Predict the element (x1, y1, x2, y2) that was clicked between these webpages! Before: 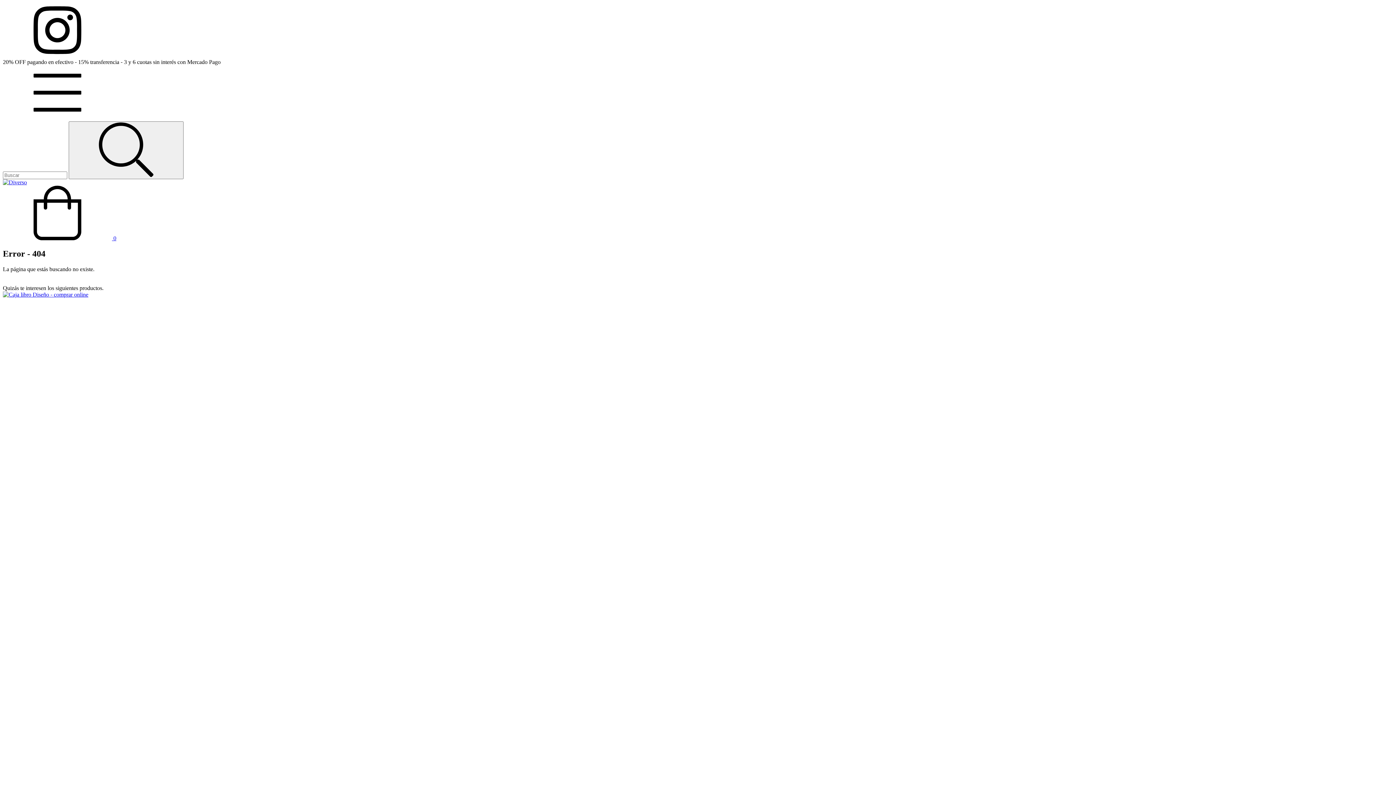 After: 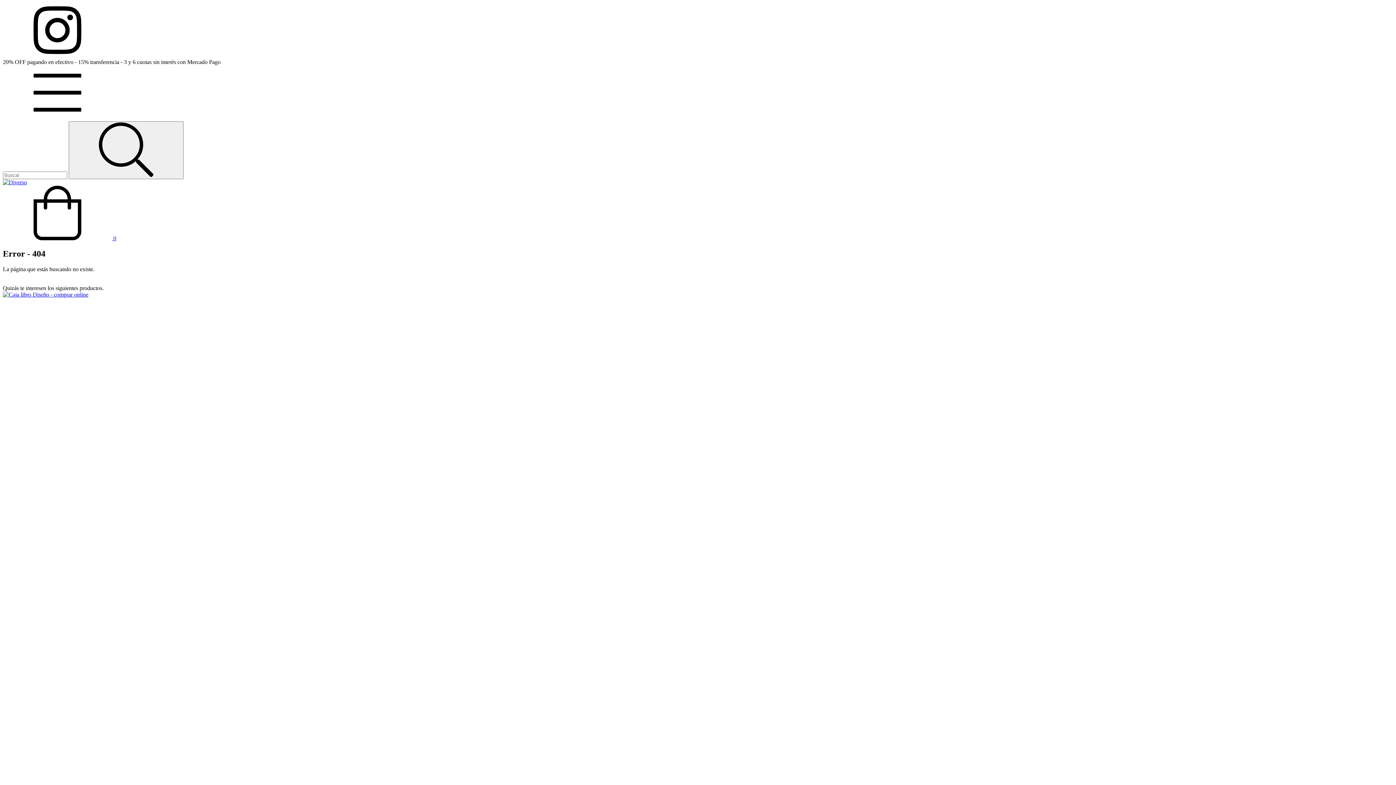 Action: bbox: (2, 114, 112, 121) label: Menú